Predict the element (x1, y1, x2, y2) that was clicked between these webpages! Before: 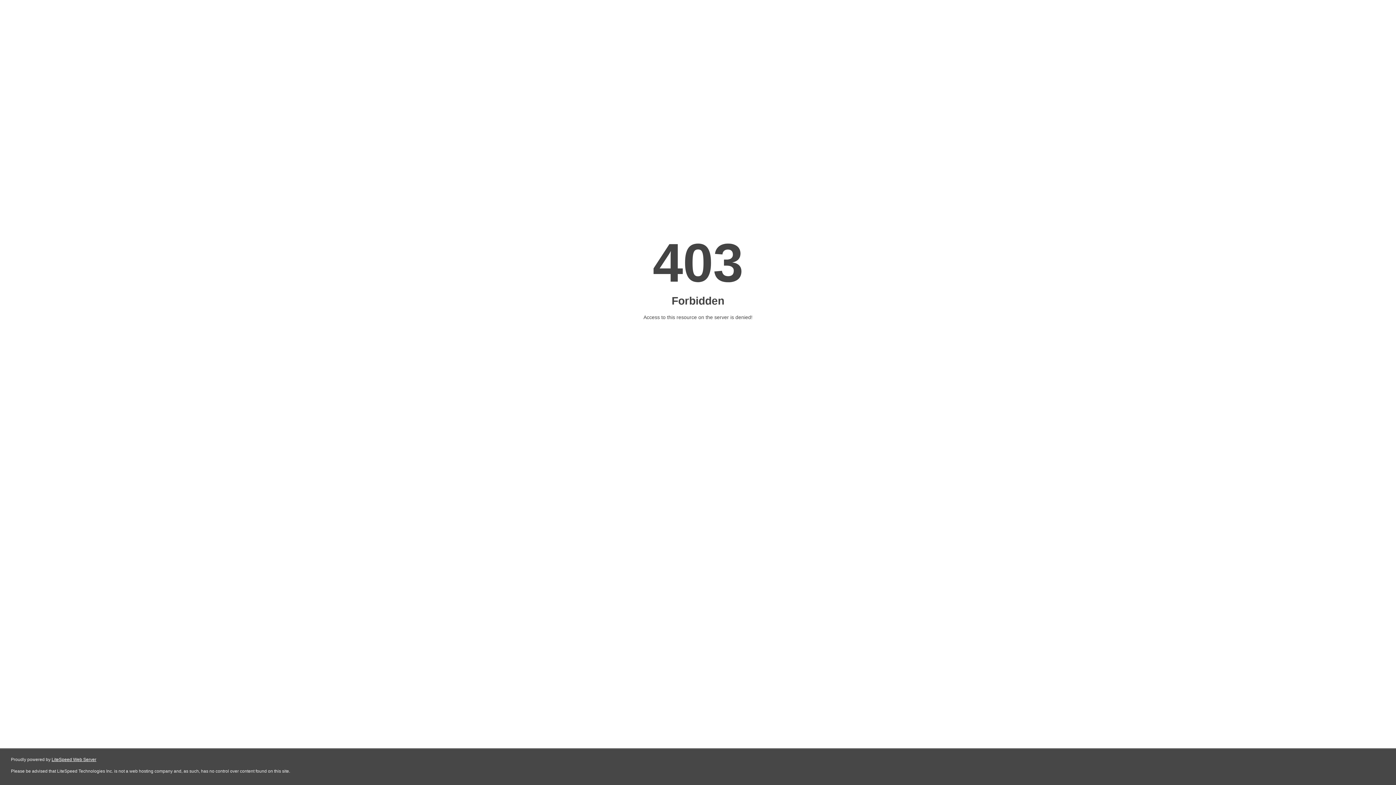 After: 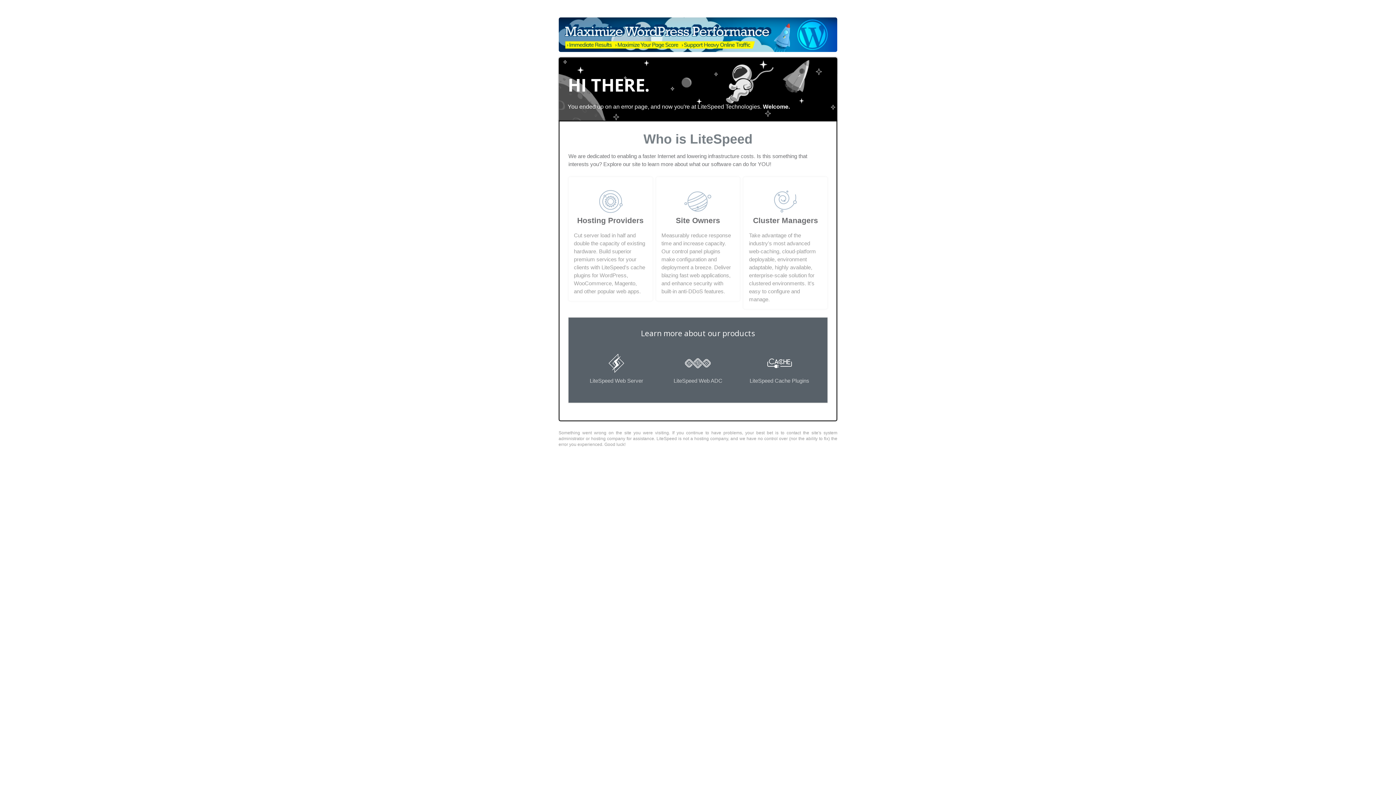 Action: bbox: (51, 757, 96, 762) label: LiteSpeed Web Server